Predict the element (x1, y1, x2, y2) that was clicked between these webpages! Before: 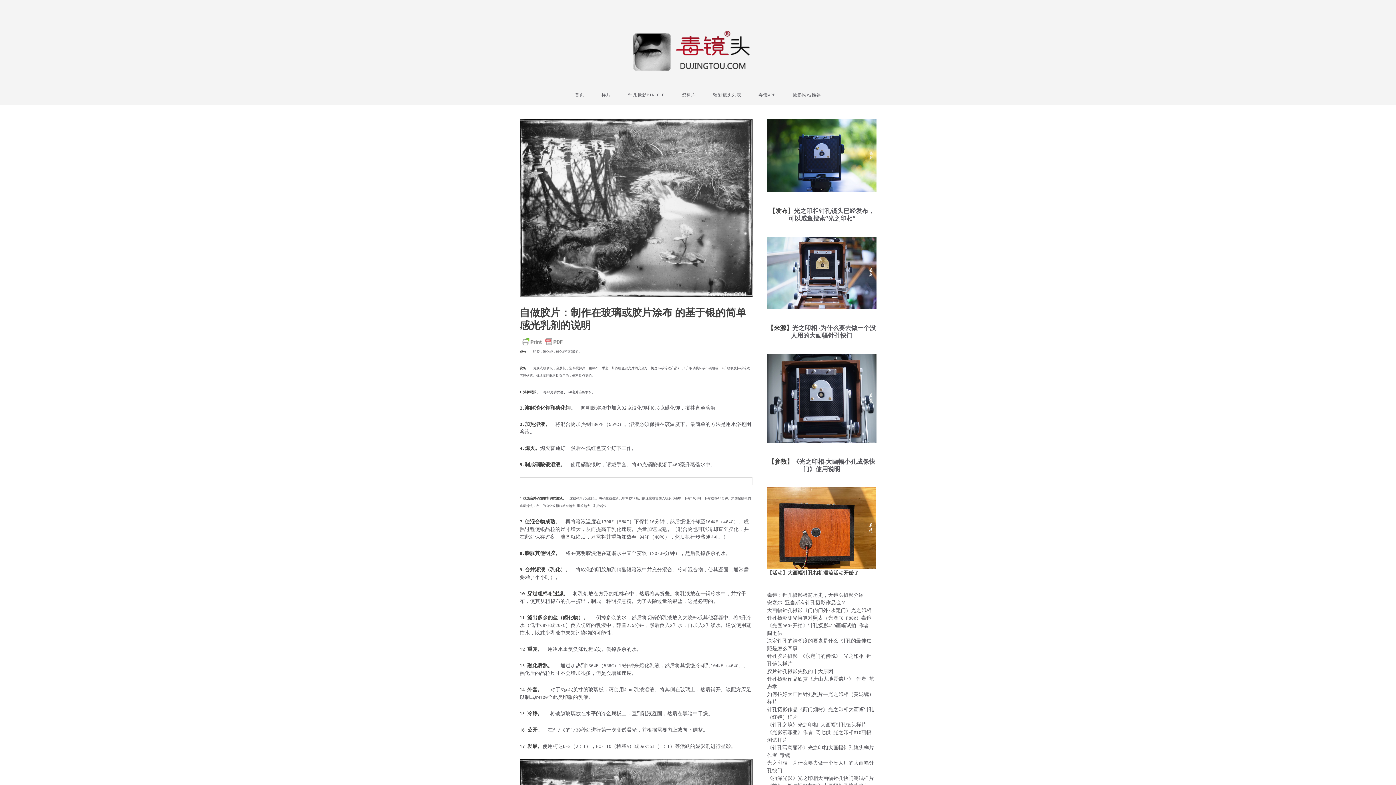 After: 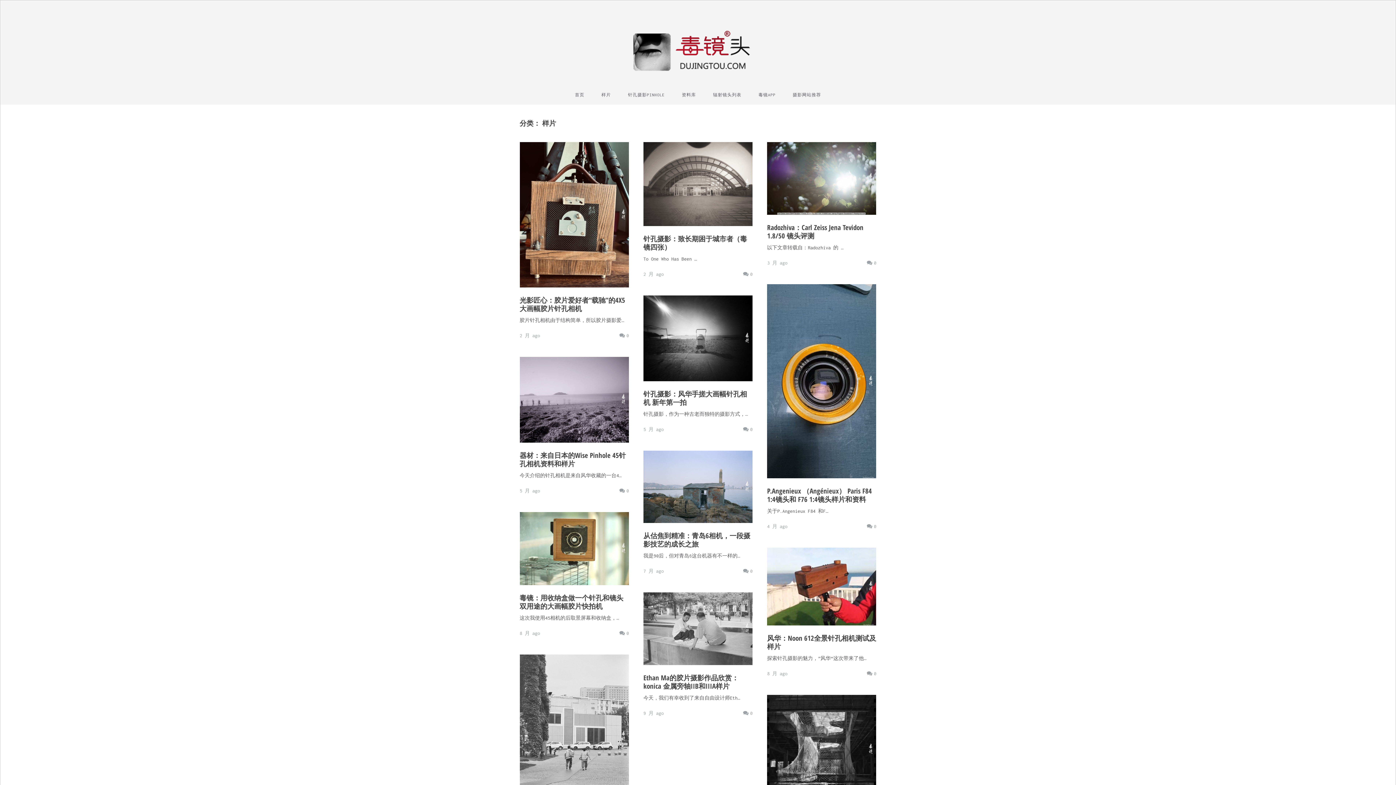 Action: bbox: (594, 88, 618, 101) label: 样片